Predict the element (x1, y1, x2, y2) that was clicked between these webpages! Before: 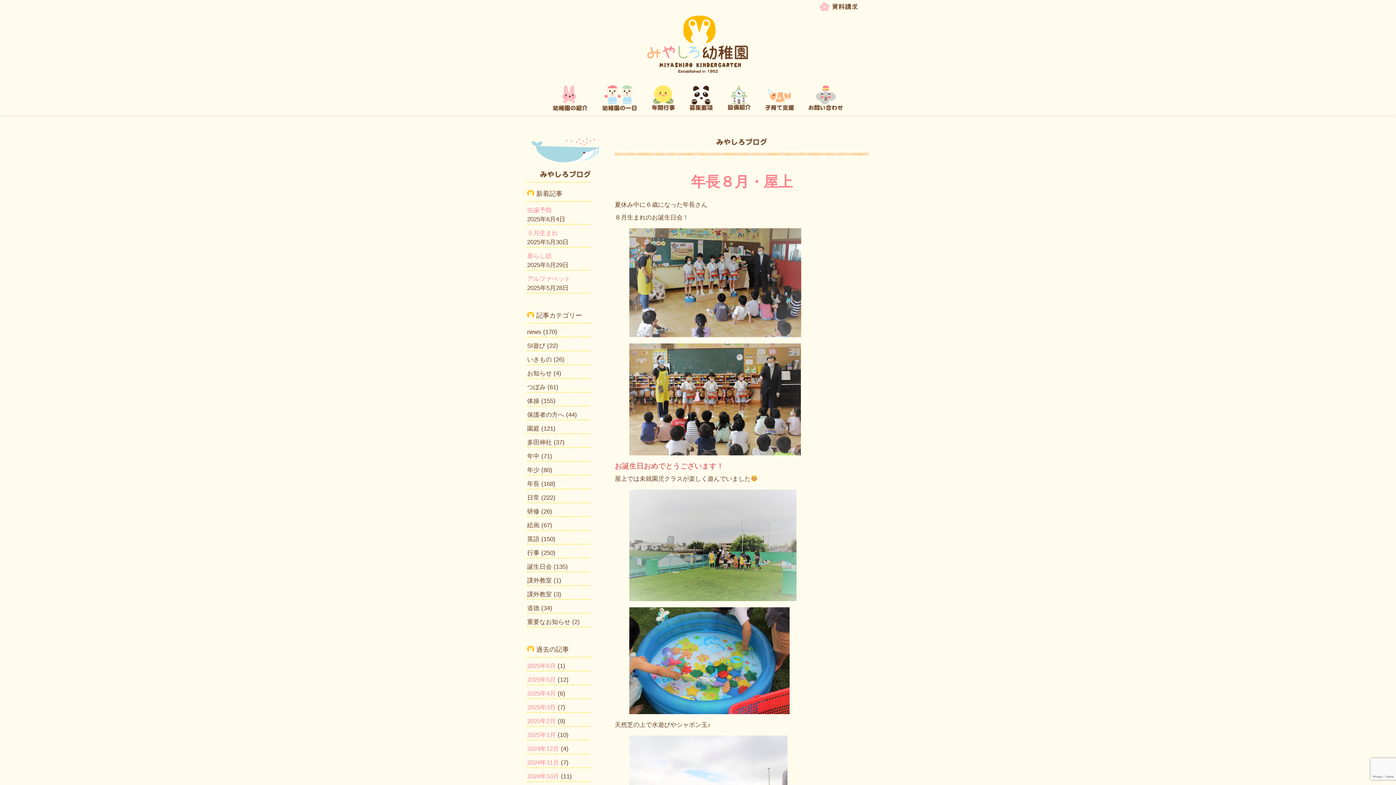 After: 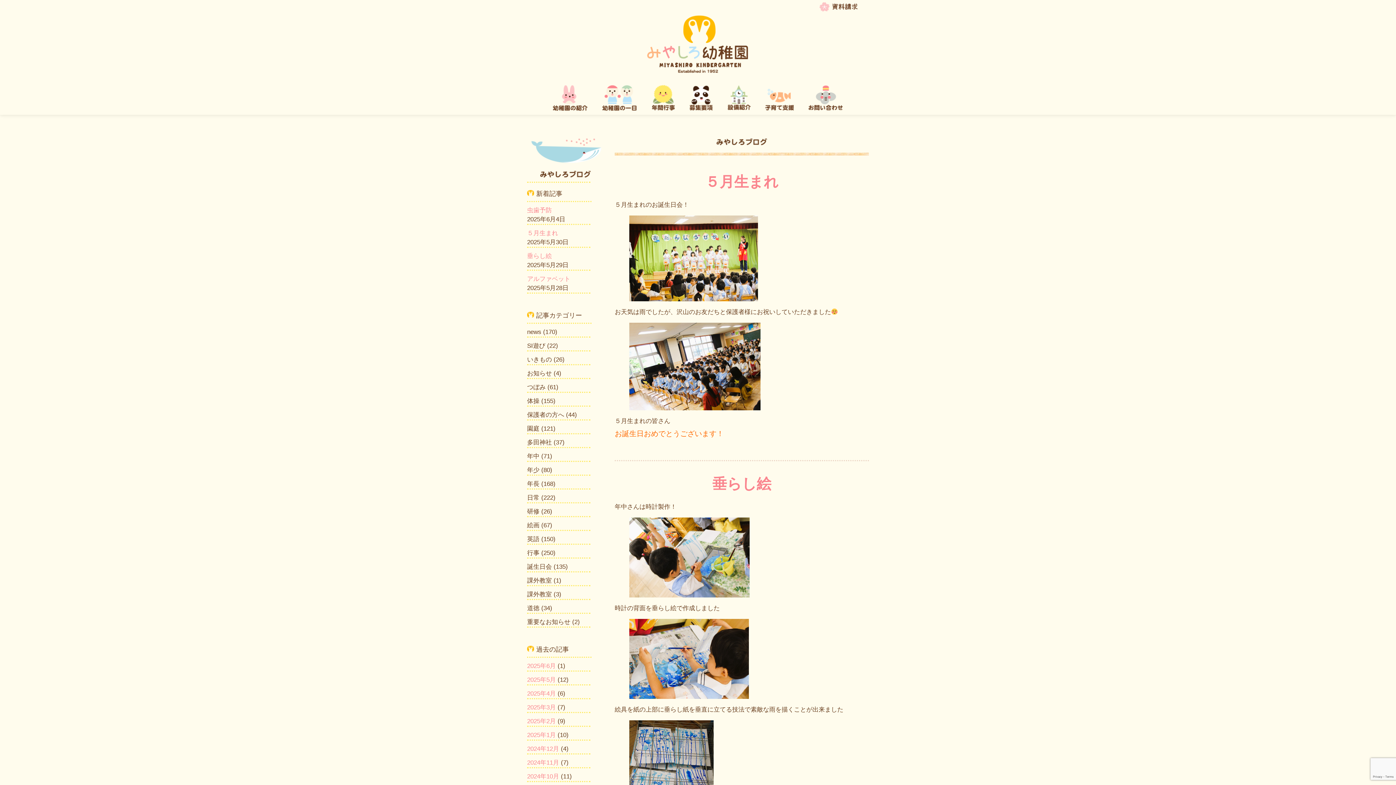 Action: label: 2025年5月 bbox: (527, 676, 556, 683)